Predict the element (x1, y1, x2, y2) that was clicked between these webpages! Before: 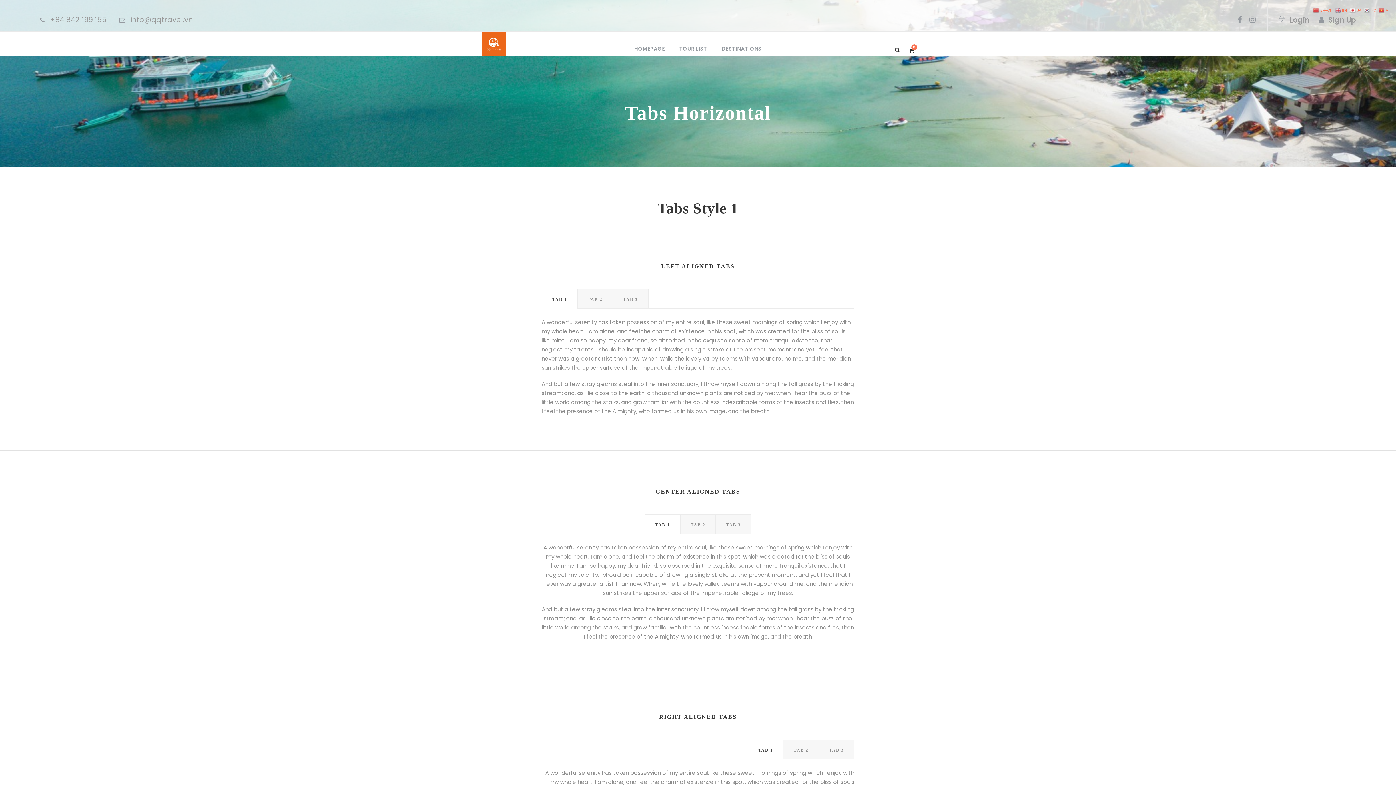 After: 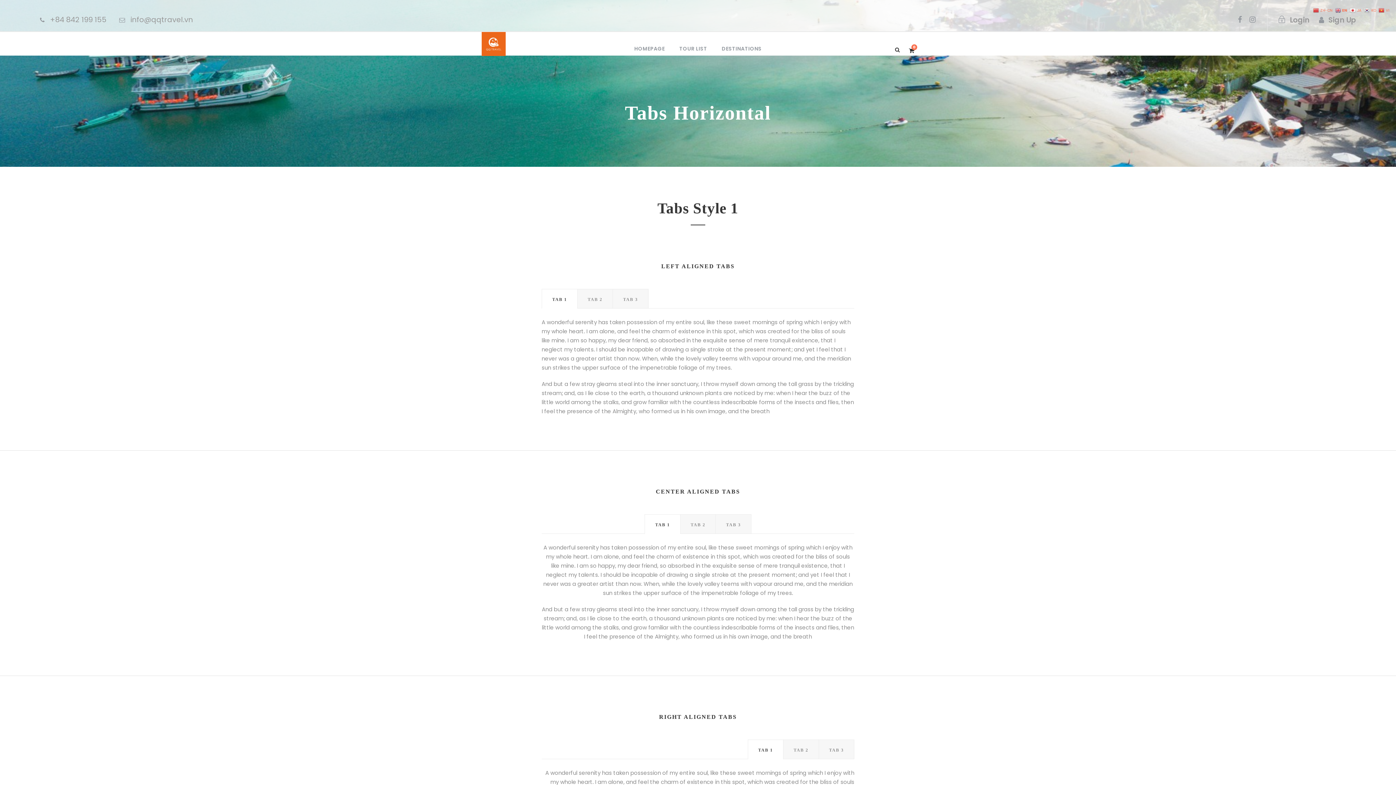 Action: bbox: (1238, 14, 1242, 24)